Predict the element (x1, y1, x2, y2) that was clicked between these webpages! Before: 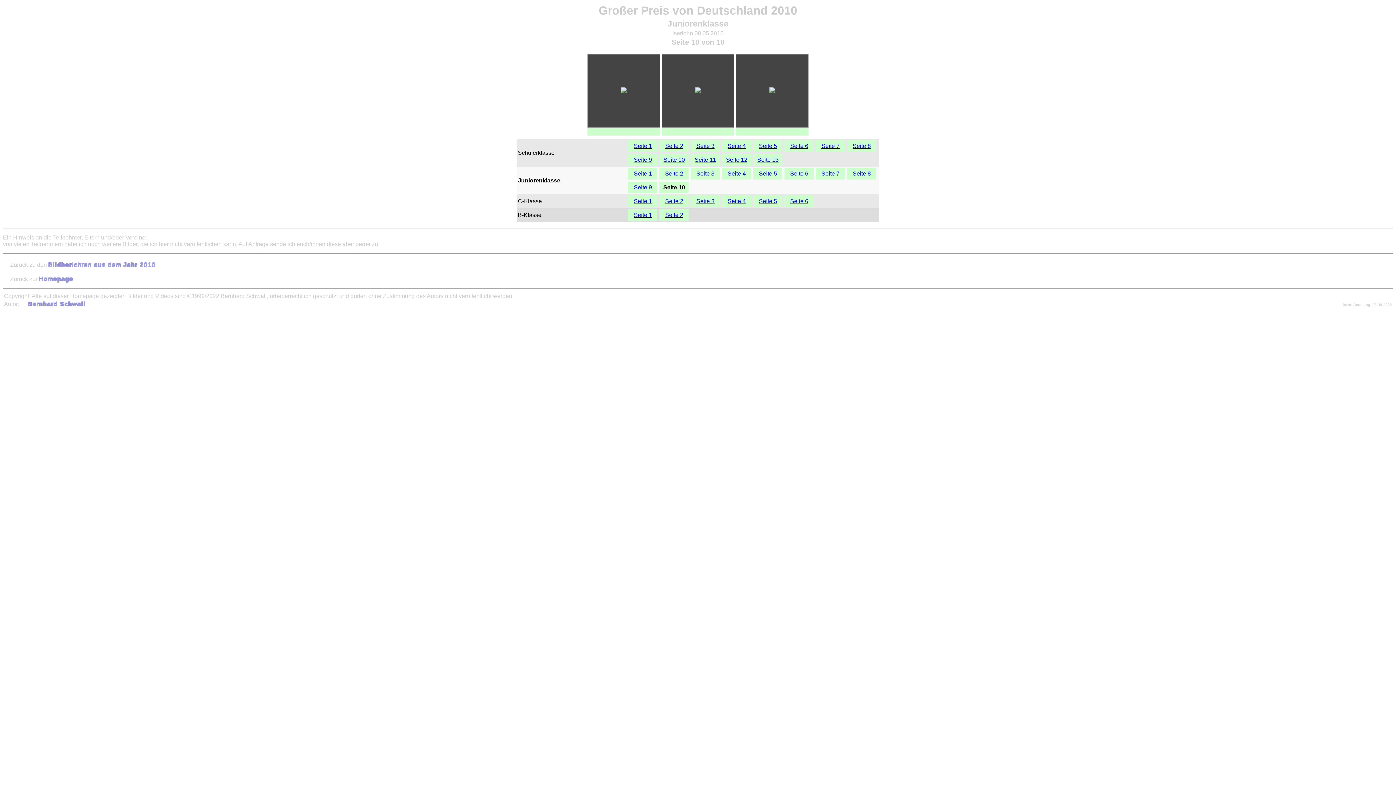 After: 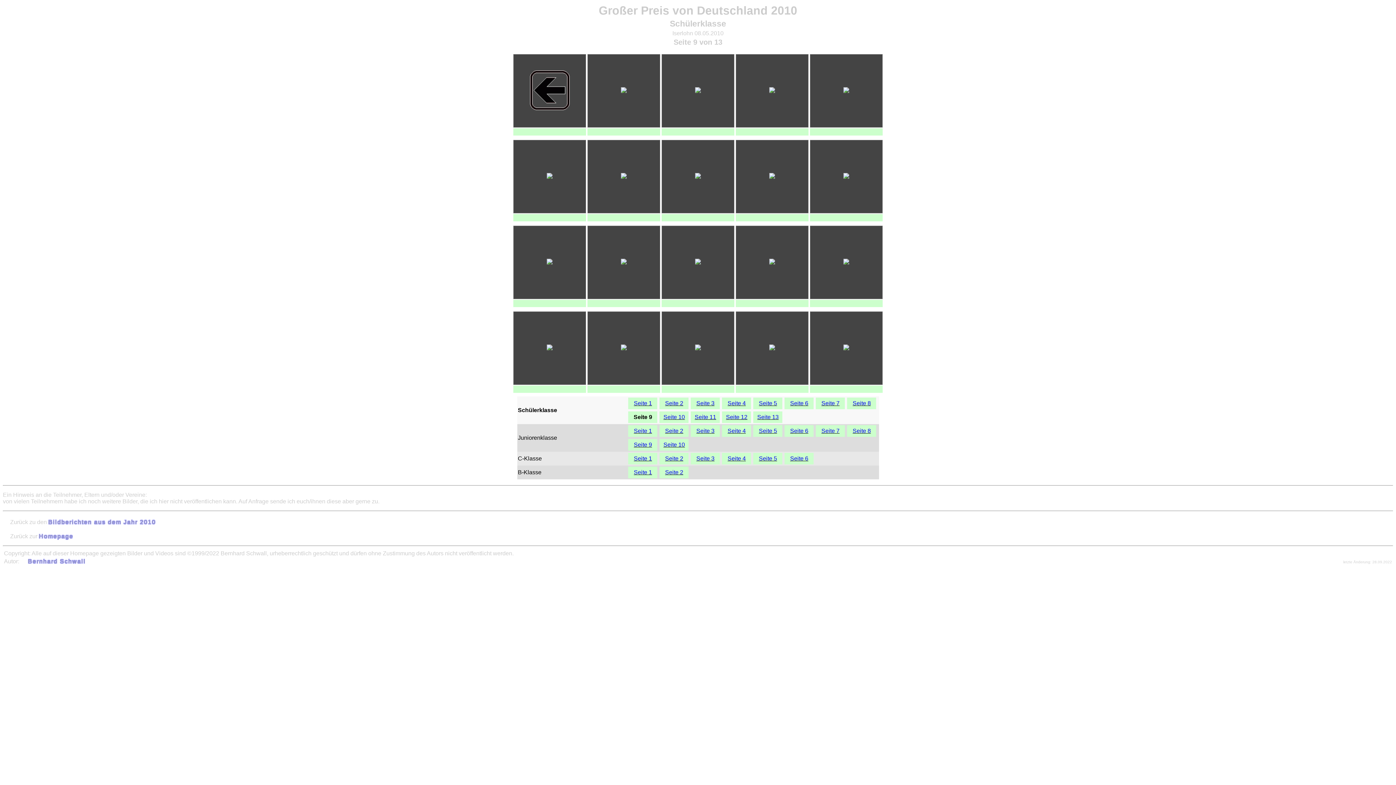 Action: label: Seite 9 bbox: (628, 154, 657, 165)